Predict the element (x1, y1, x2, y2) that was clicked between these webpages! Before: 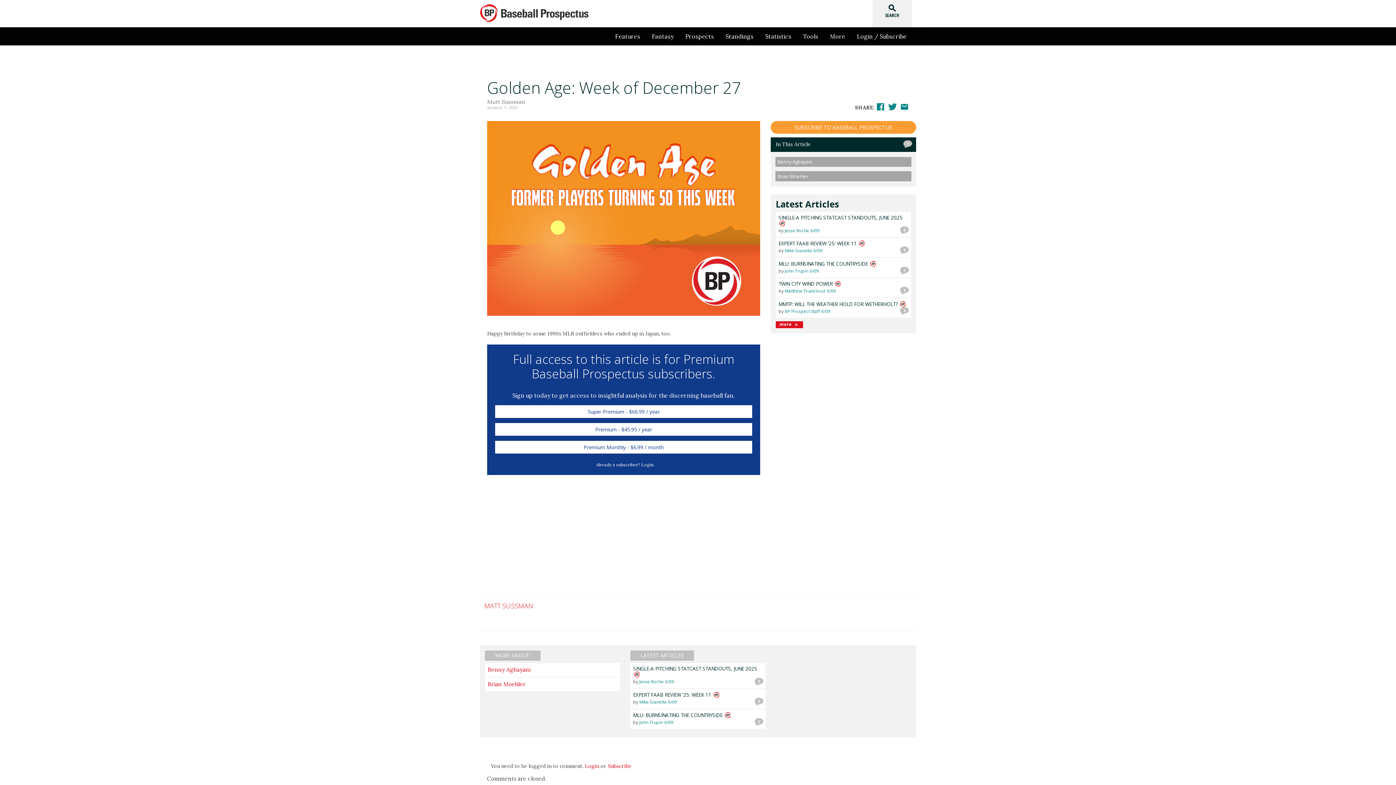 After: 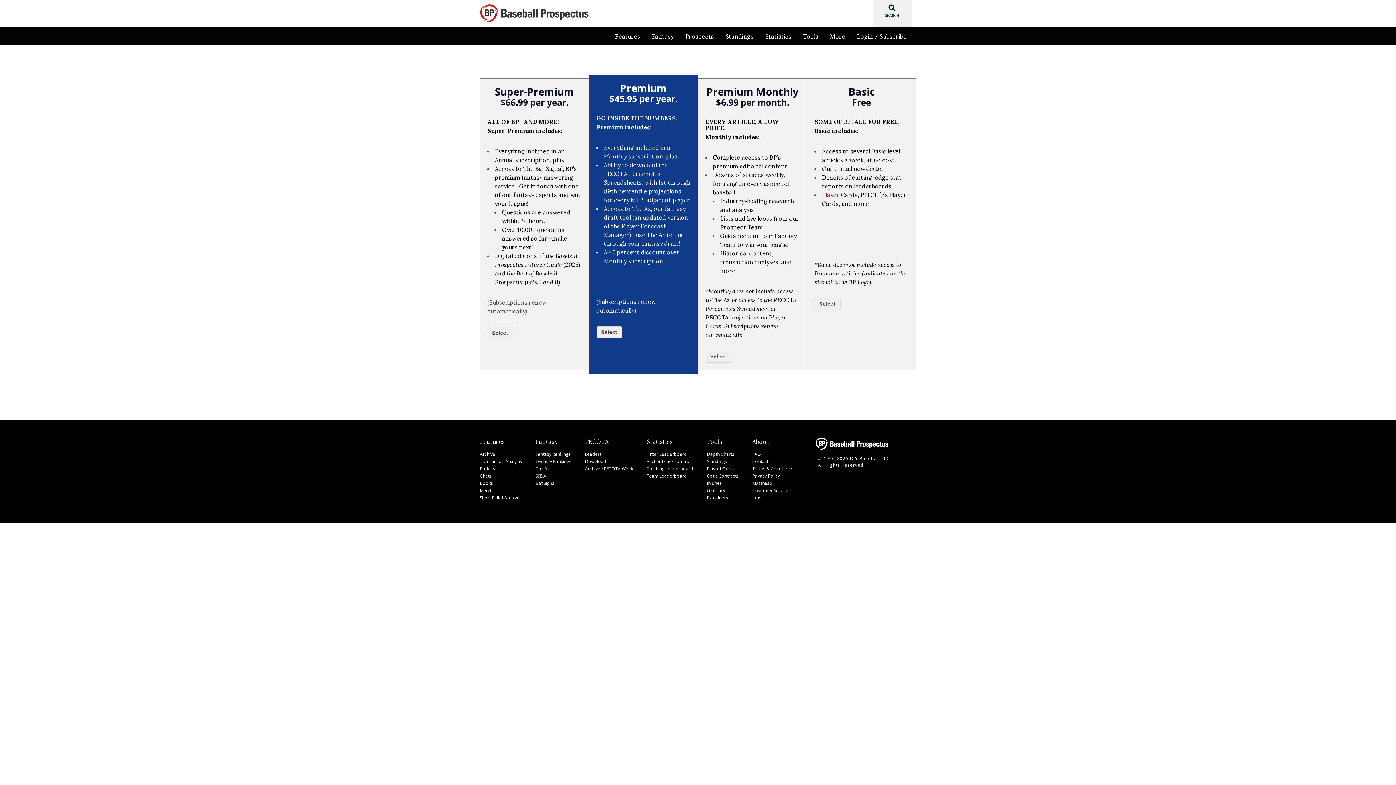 Action: bbox: (608, 763, 631, 769) label: Subscribe